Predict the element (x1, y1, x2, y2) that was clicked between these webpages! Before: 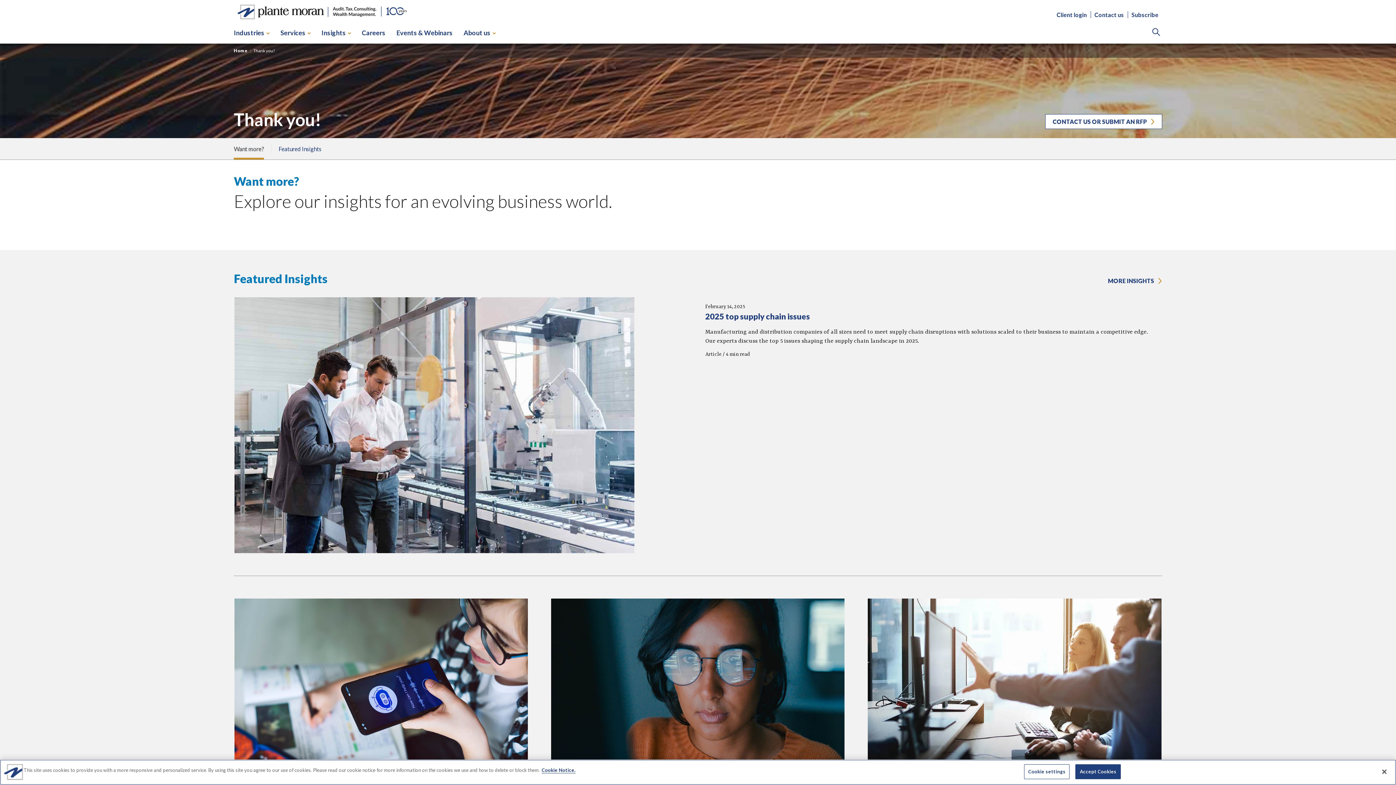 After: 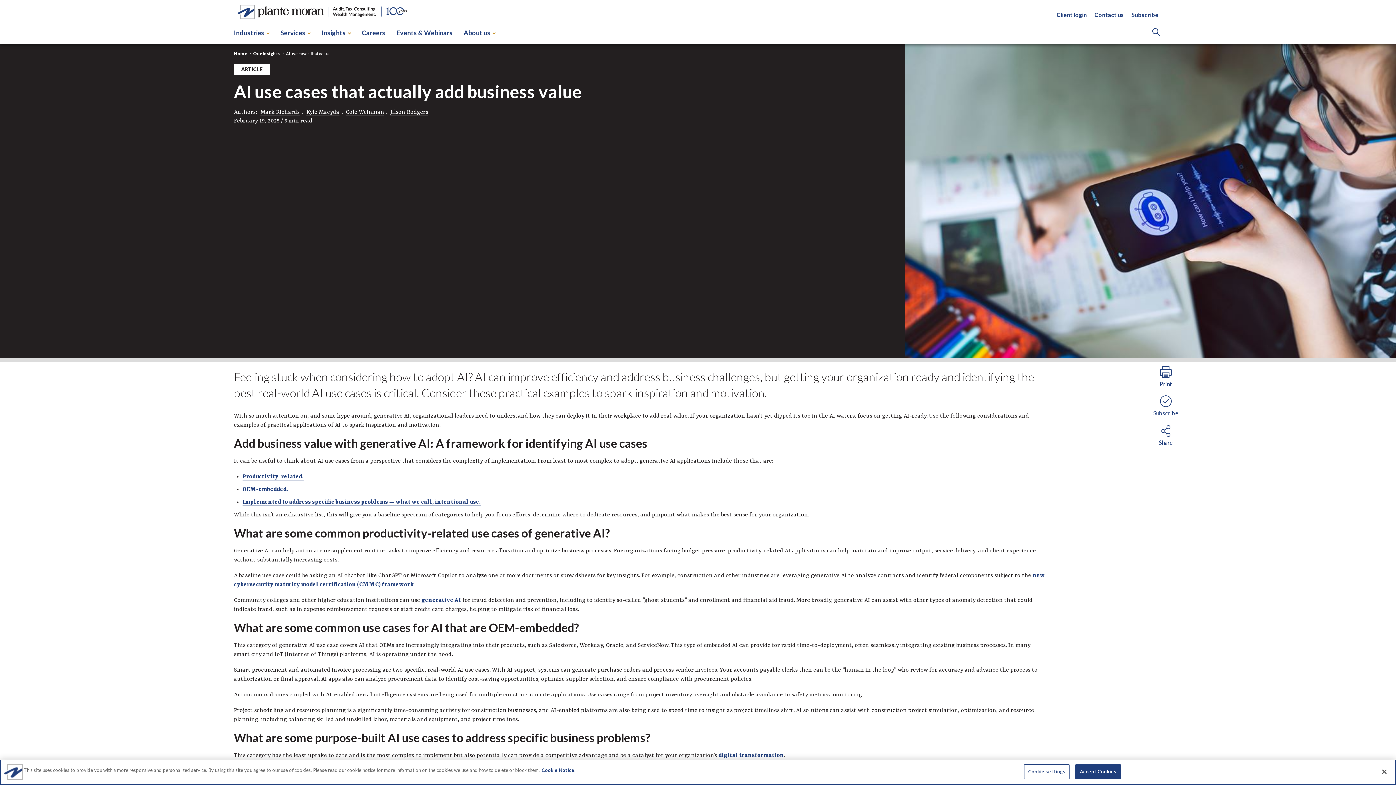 Action: bbox: (233, 598, 528, 824) label: February 19, 2025
AI use cases that actually add business value
Article / 5 min read